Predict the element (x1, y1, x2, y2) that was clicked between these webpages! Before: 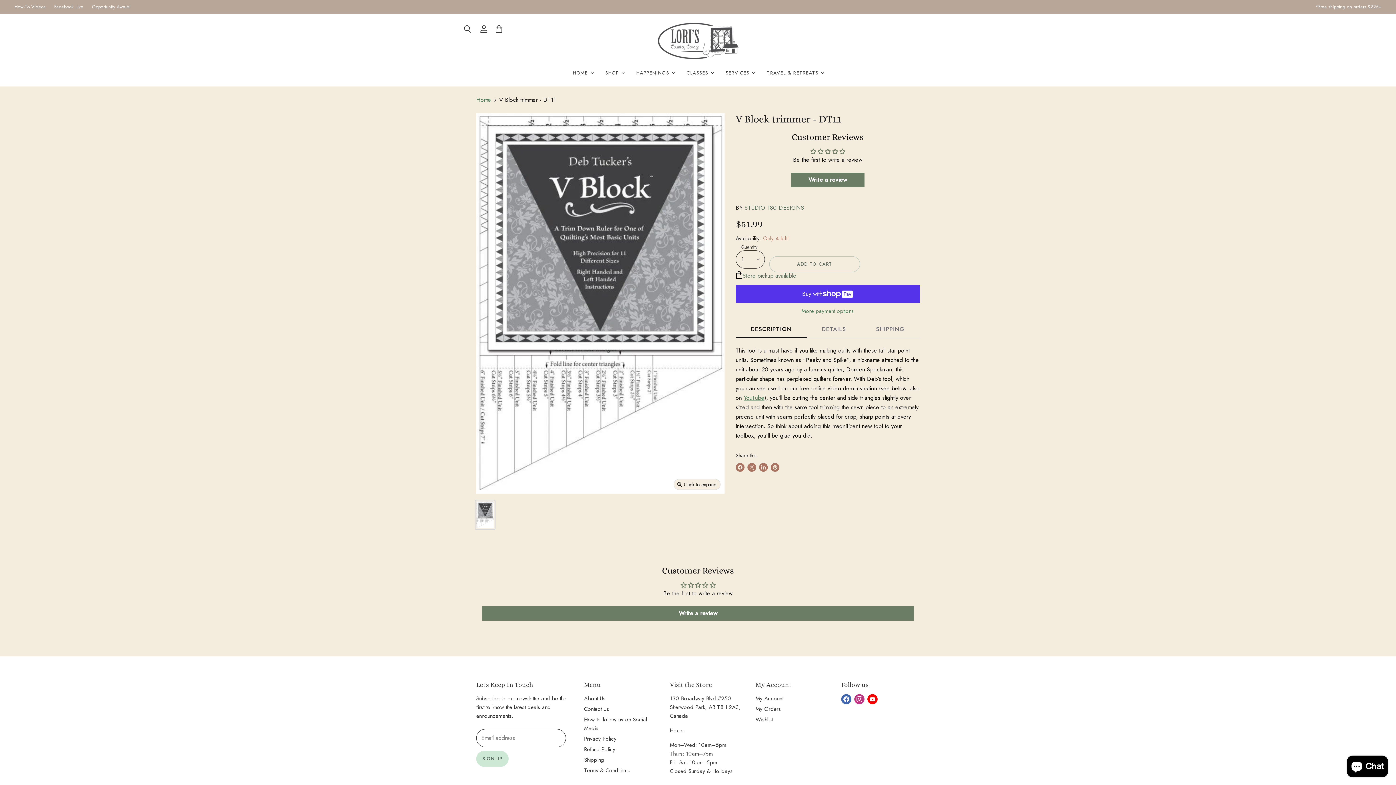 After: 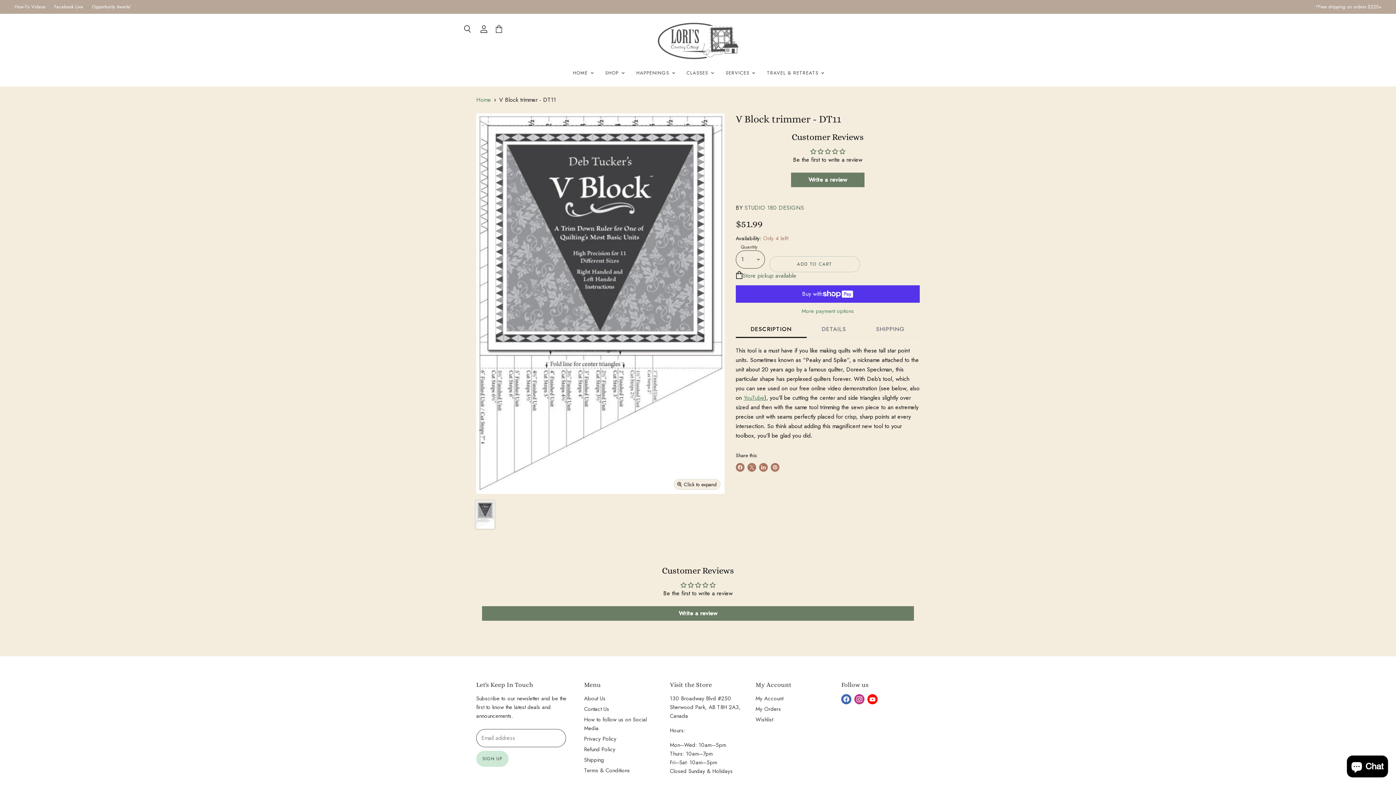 Action: bbox: (840, 693, 853, 706) label: Find us on Facebook